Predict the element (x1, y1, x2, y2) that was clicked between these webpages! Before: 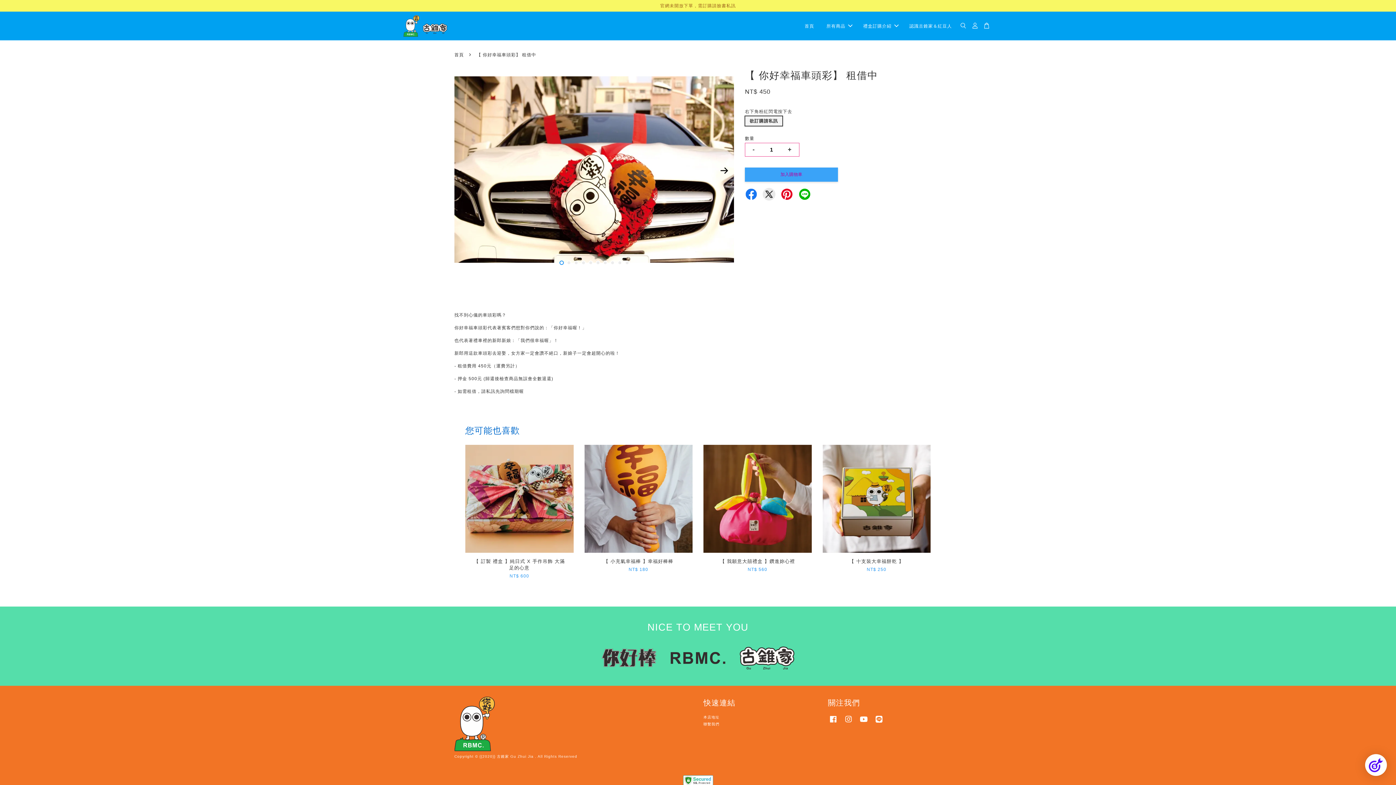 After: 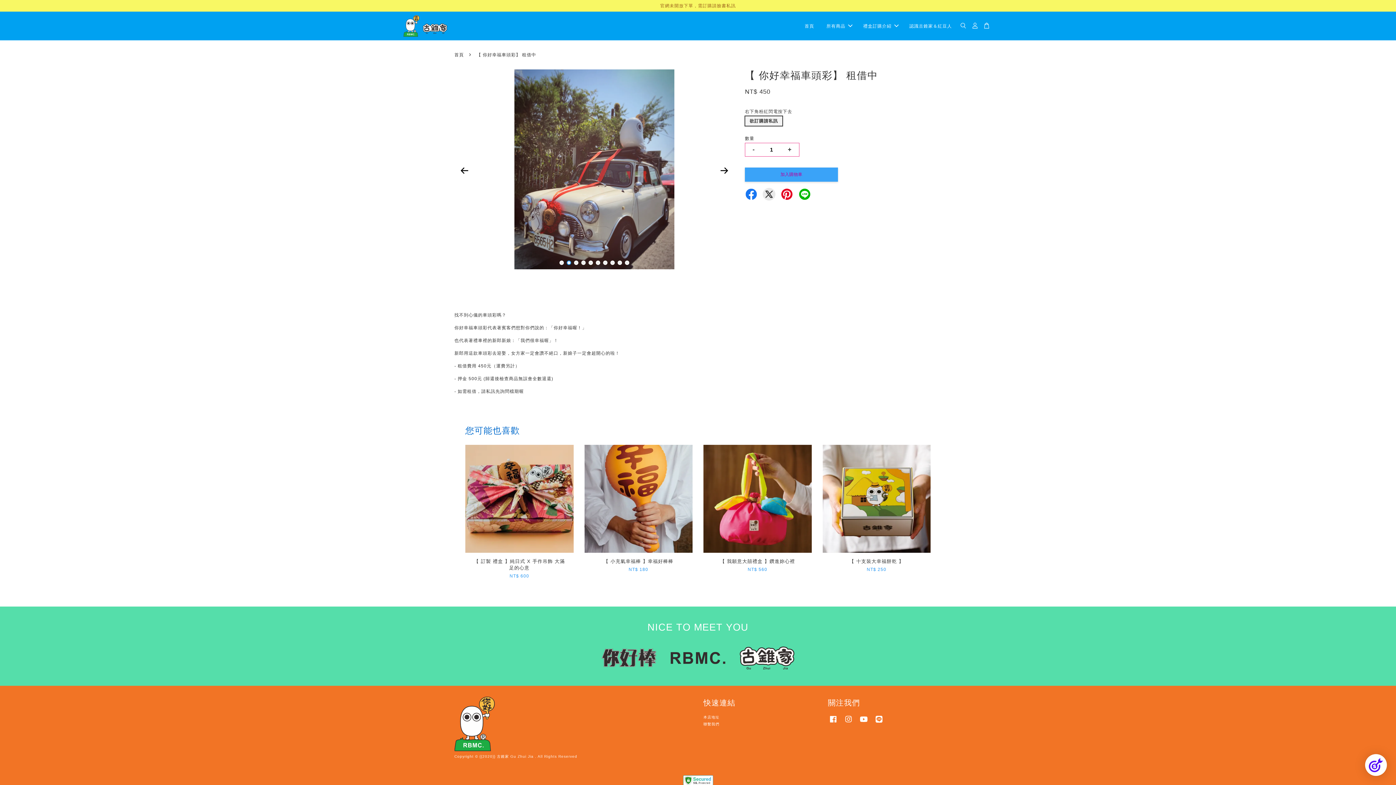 Action: label: Next bbox: (715, 161, 733, 179)